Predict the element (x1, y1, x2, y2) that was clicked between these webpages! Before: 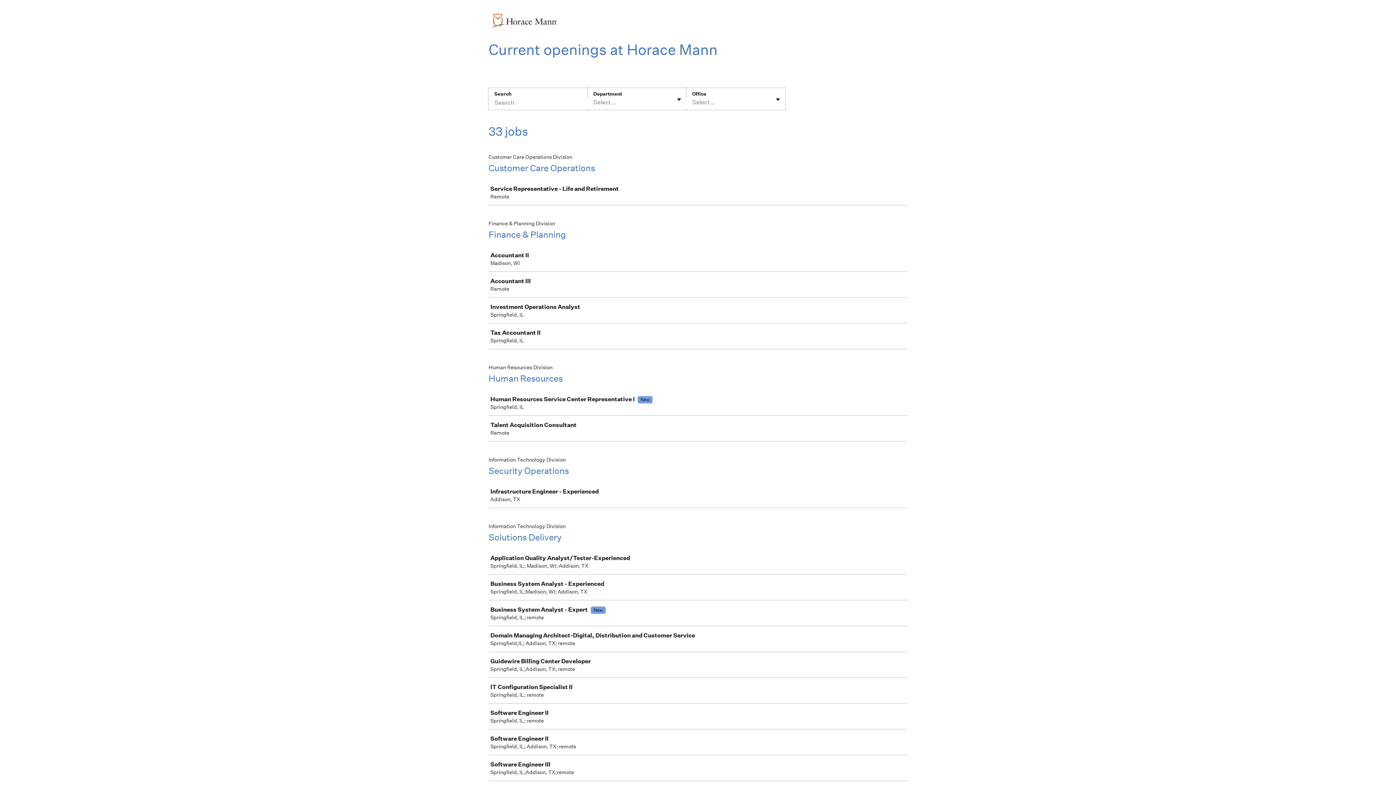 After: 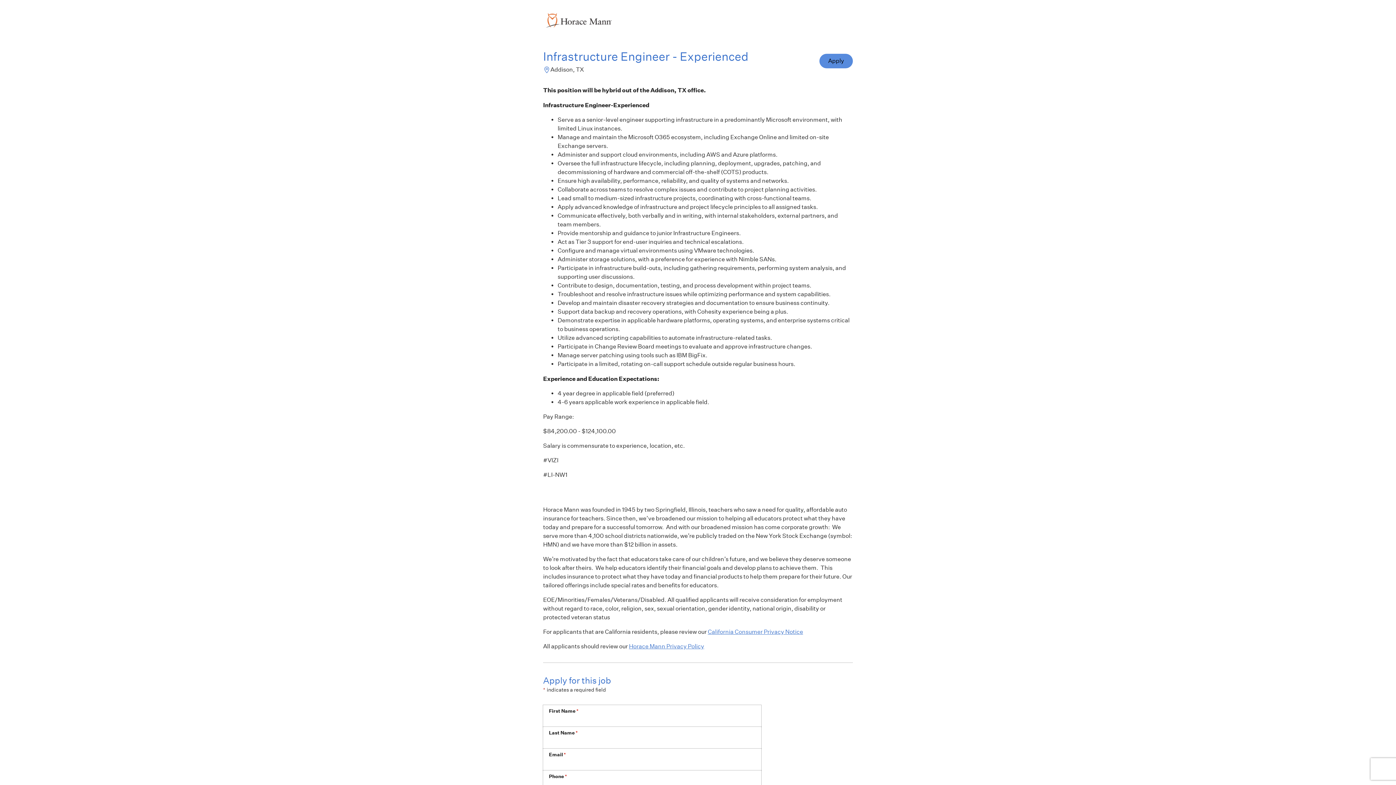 Action: bbox: (489, 482, 910, 507) label: Infrastructure Engineer - Experienced

Addison, TX